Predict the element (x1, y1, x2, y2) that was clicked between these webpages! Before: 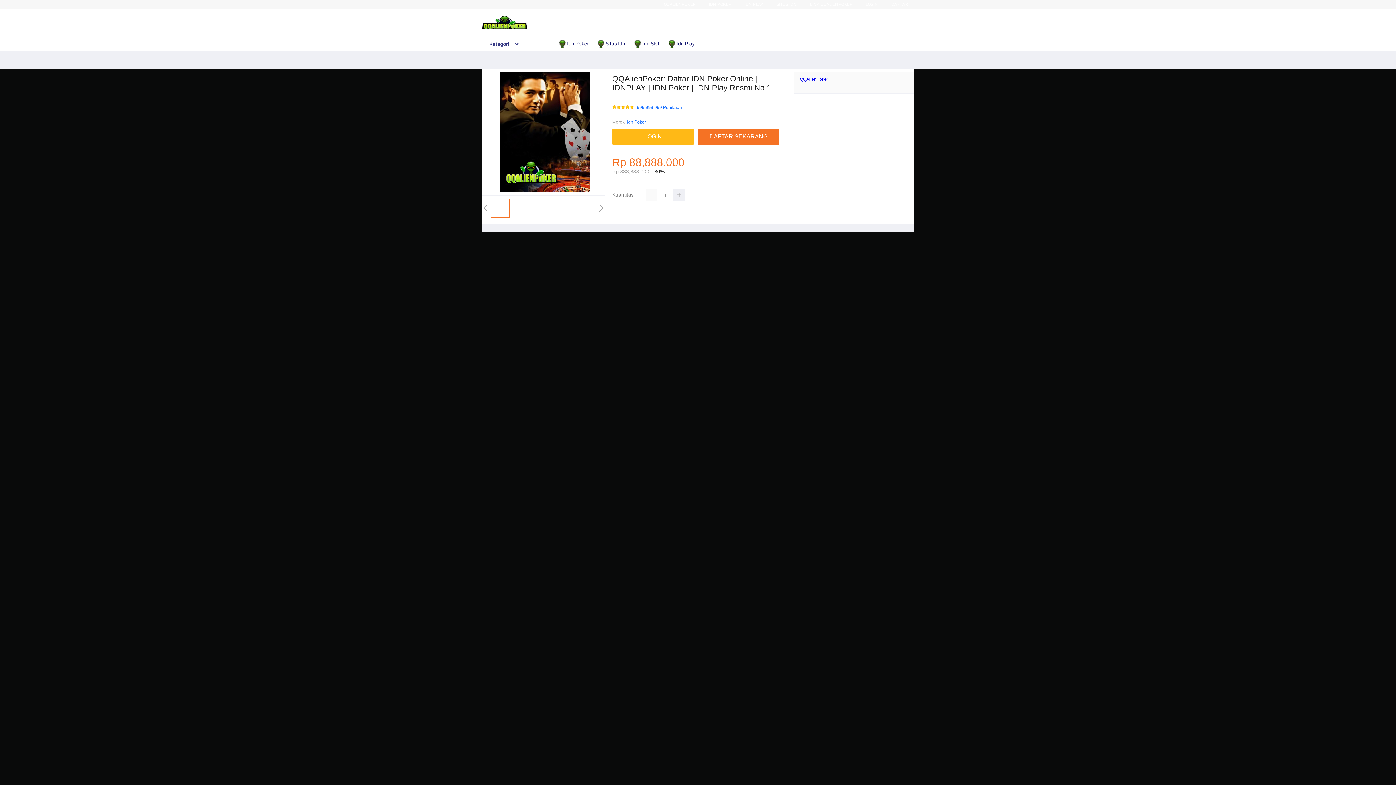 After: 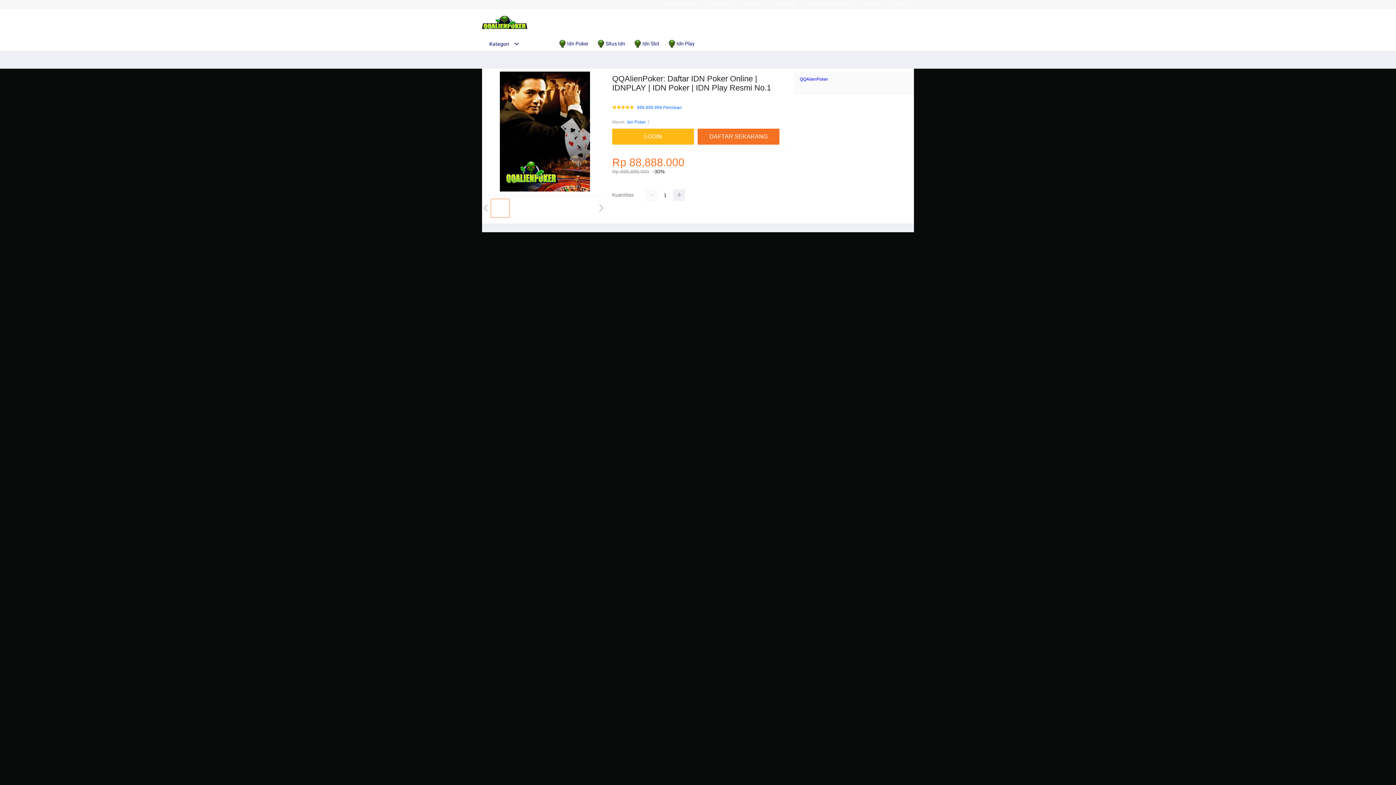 Action: bbox: (597, 36, 629, 50) label:  Situs Idn